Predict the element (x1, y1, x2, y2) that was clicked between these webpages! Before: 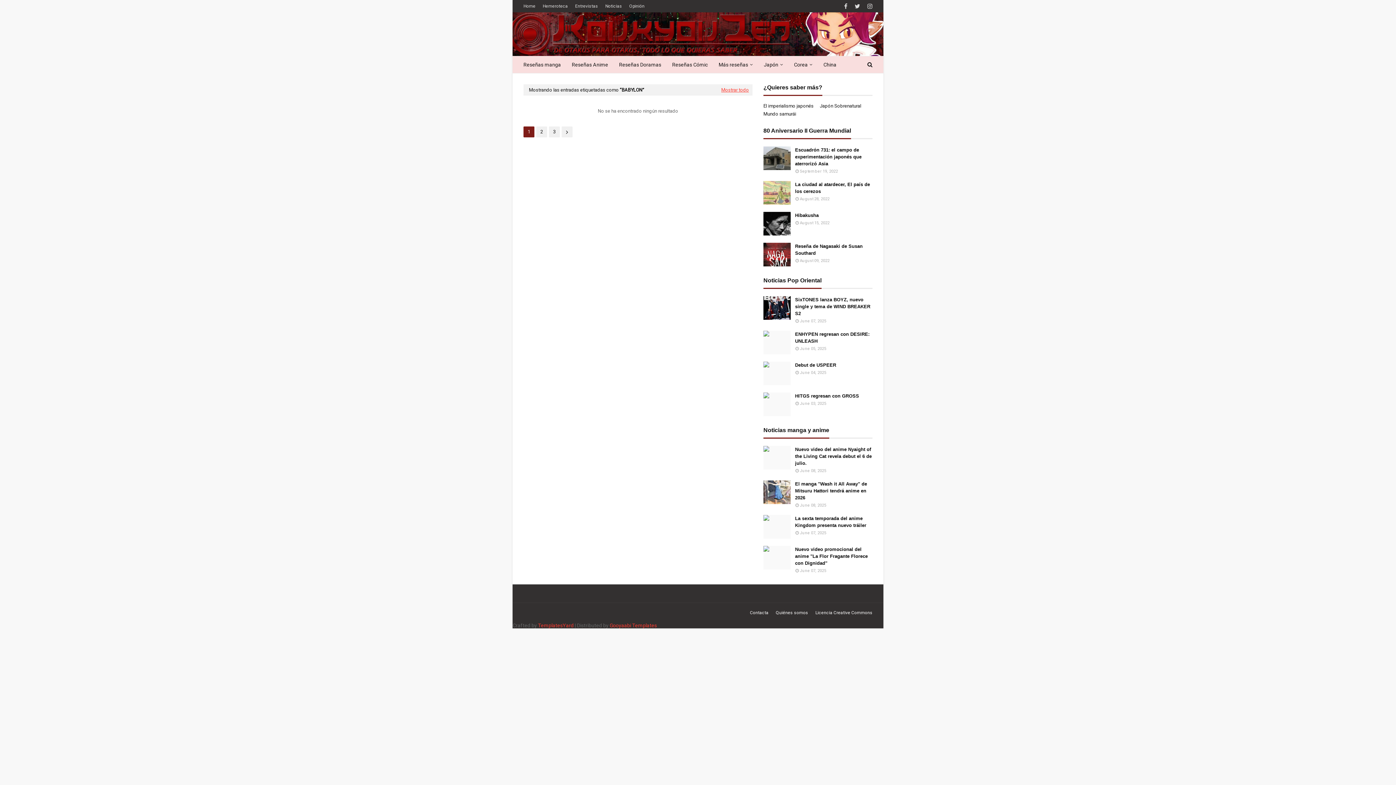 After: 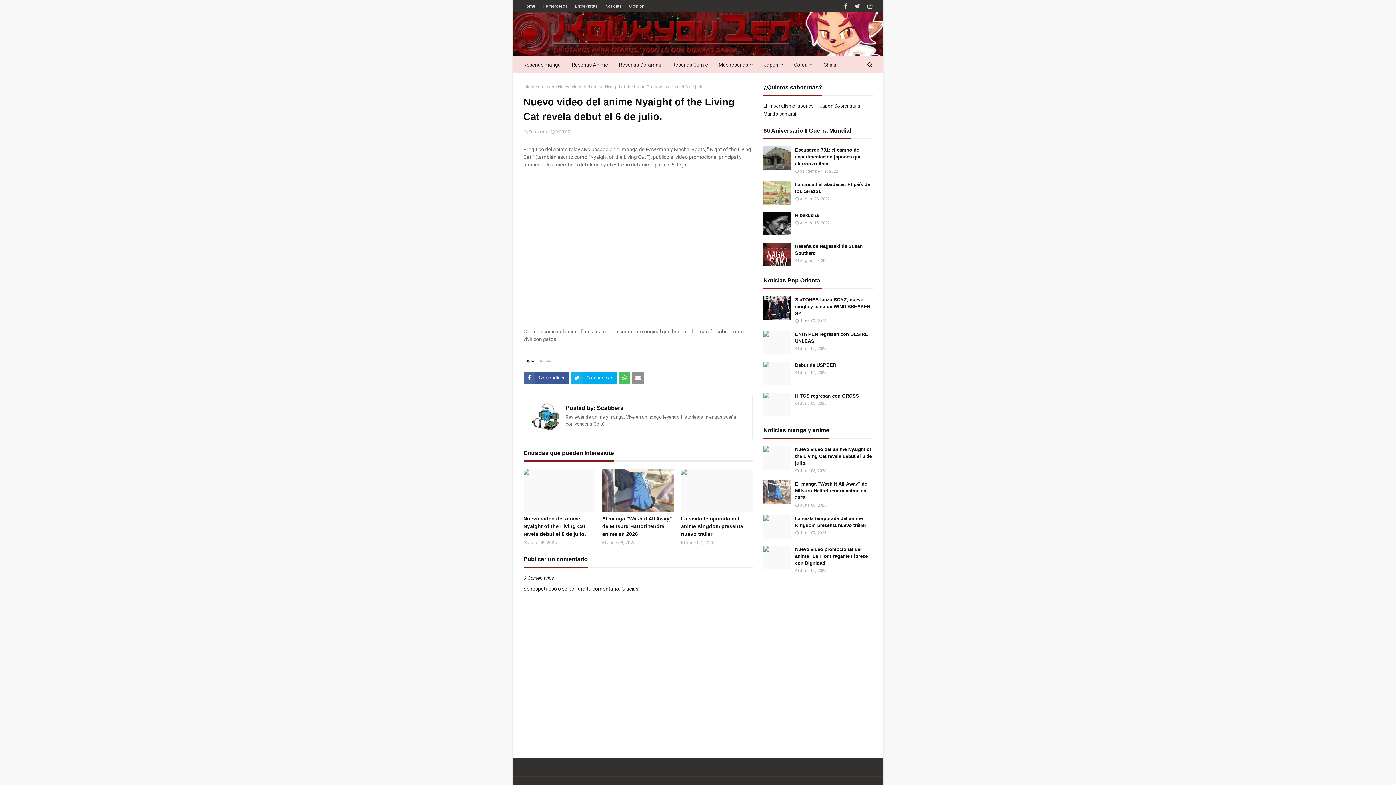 Action: bbox: (763, 446, 790, 469)